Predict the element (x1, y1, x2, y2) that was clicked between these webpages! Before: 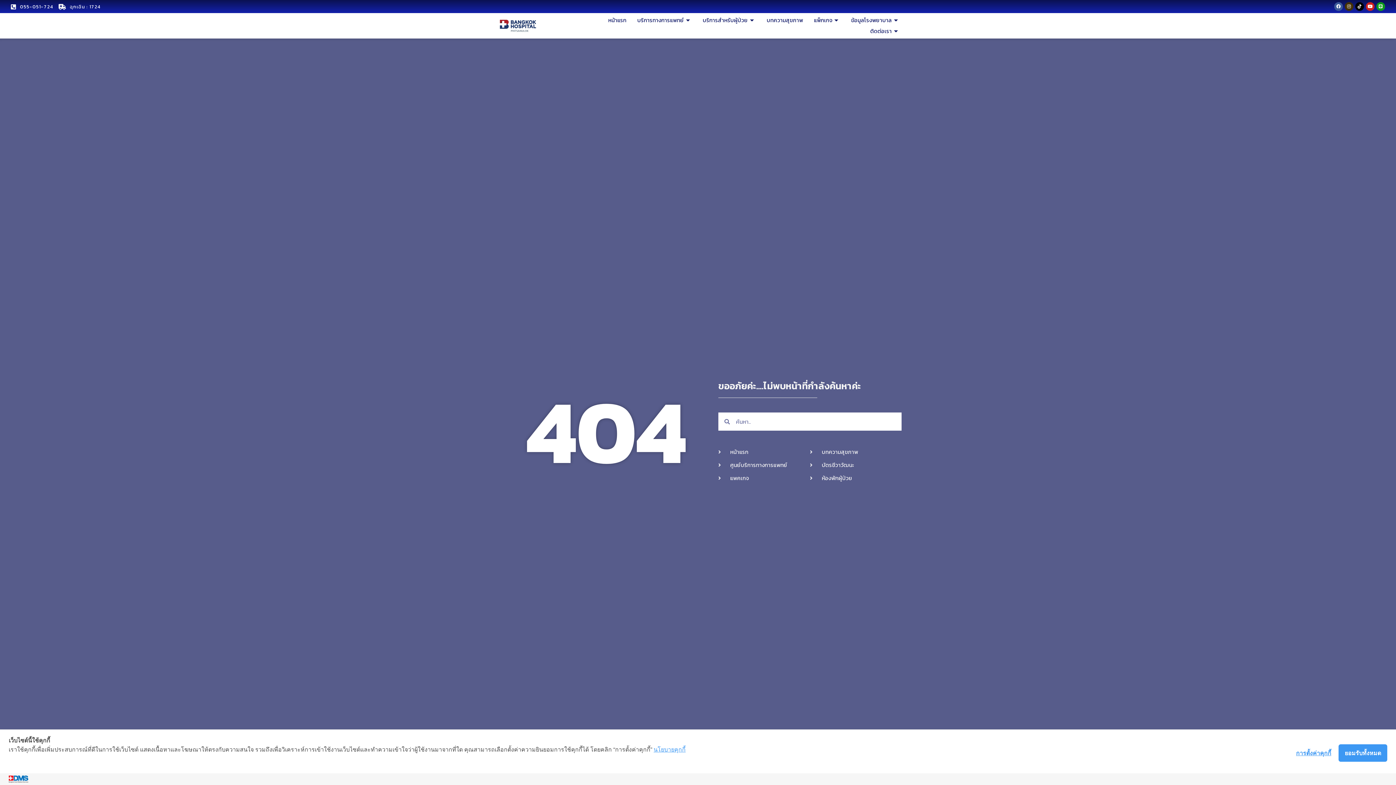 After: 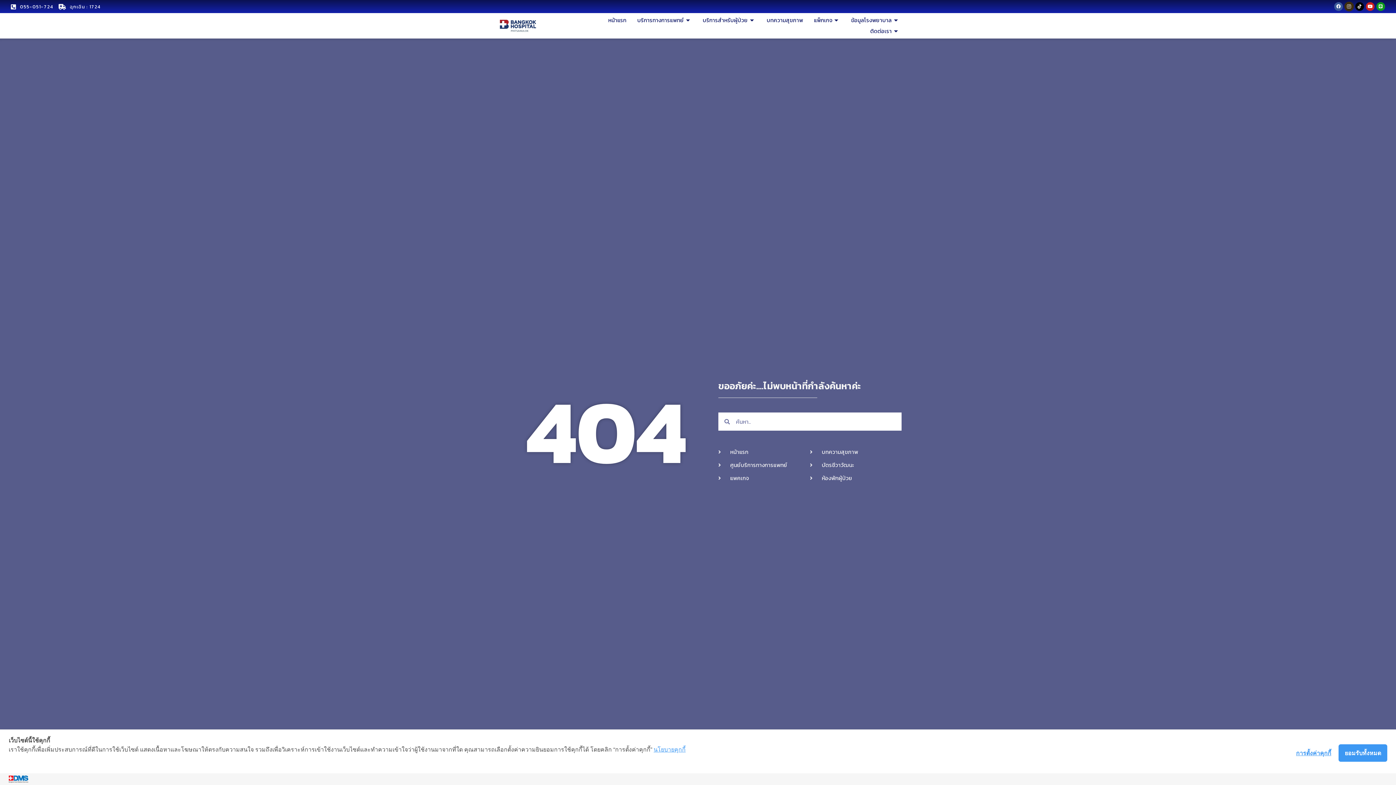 Action: label: Instagram bbox: (1345, 2, 1353, 10)